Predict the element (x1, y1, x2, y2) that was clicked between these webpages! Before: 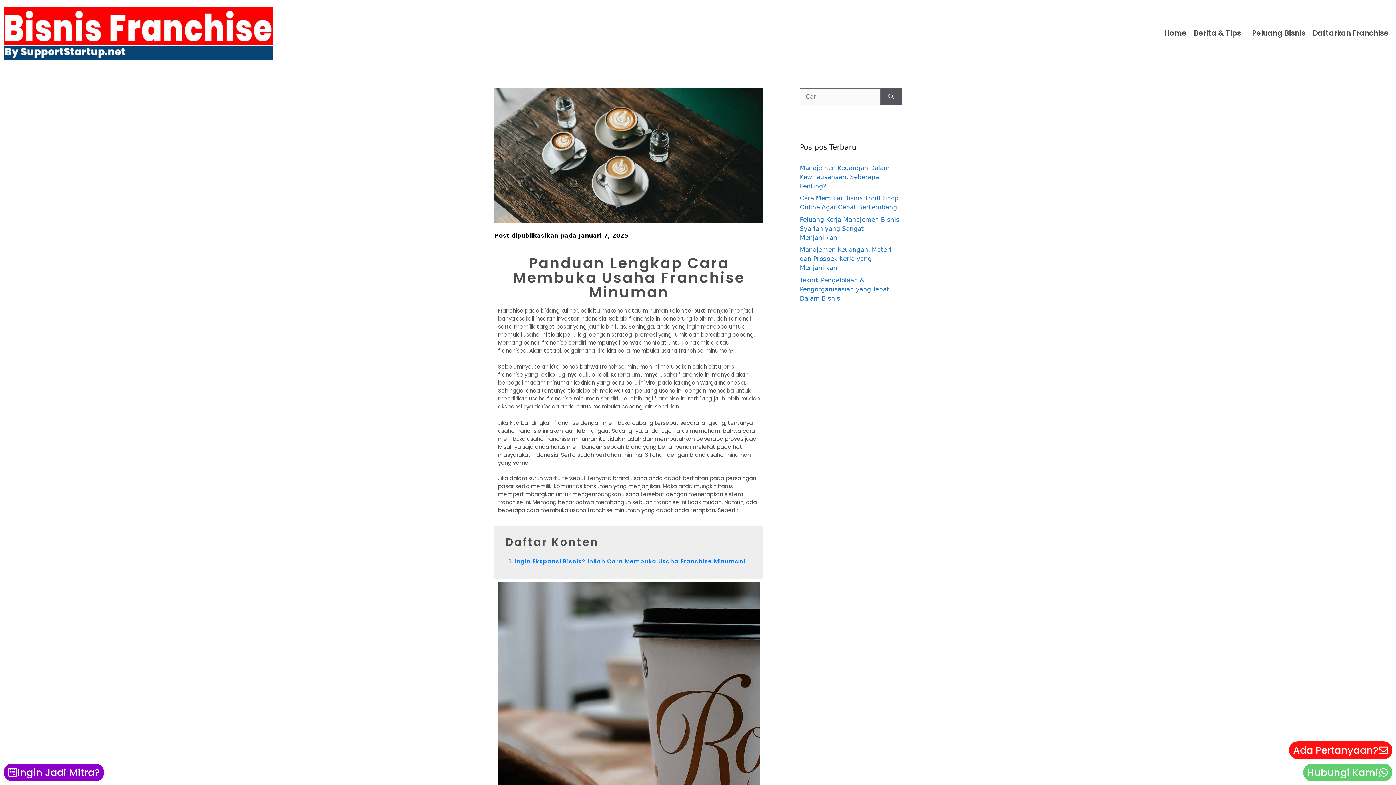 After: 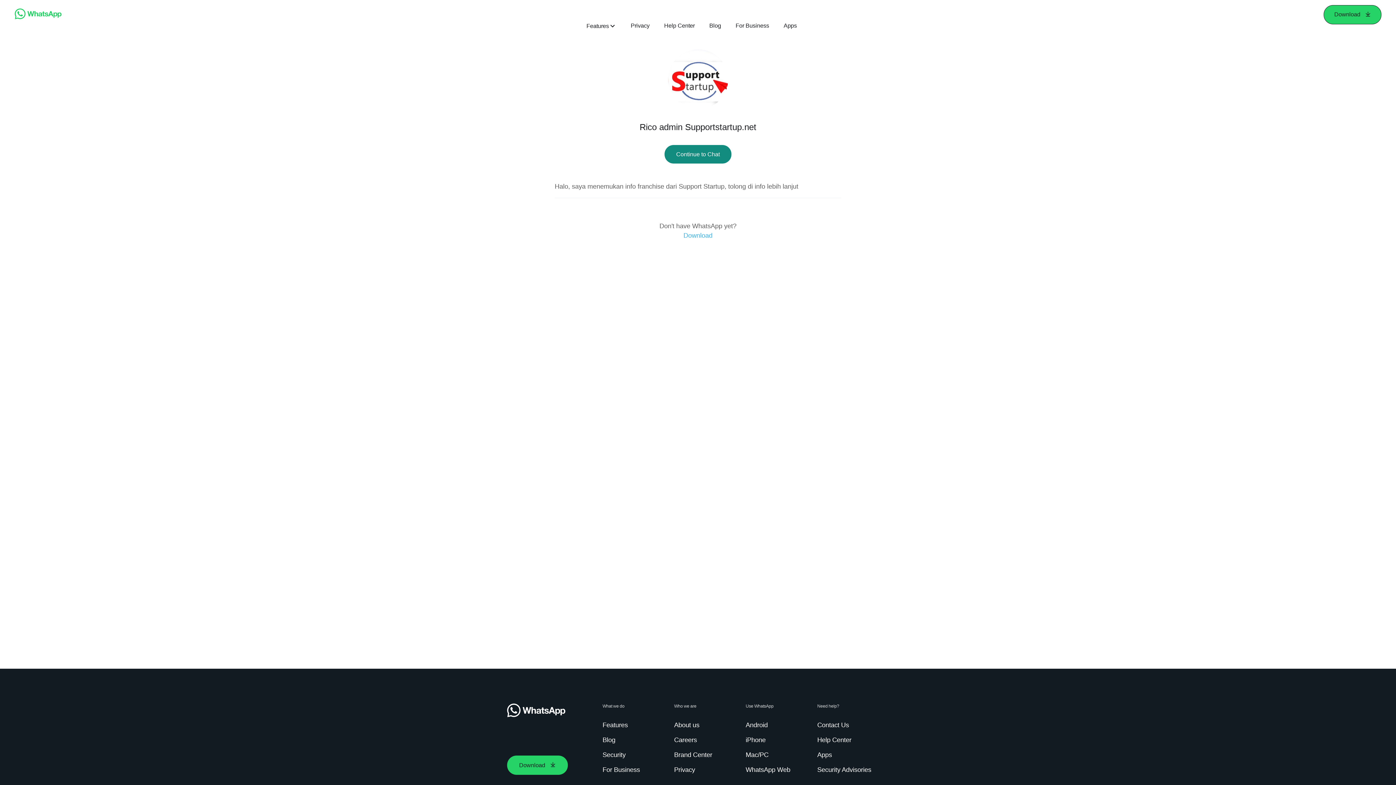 Action: bbox: (1303, 764, 1392, 781) label: Hubungi Kami